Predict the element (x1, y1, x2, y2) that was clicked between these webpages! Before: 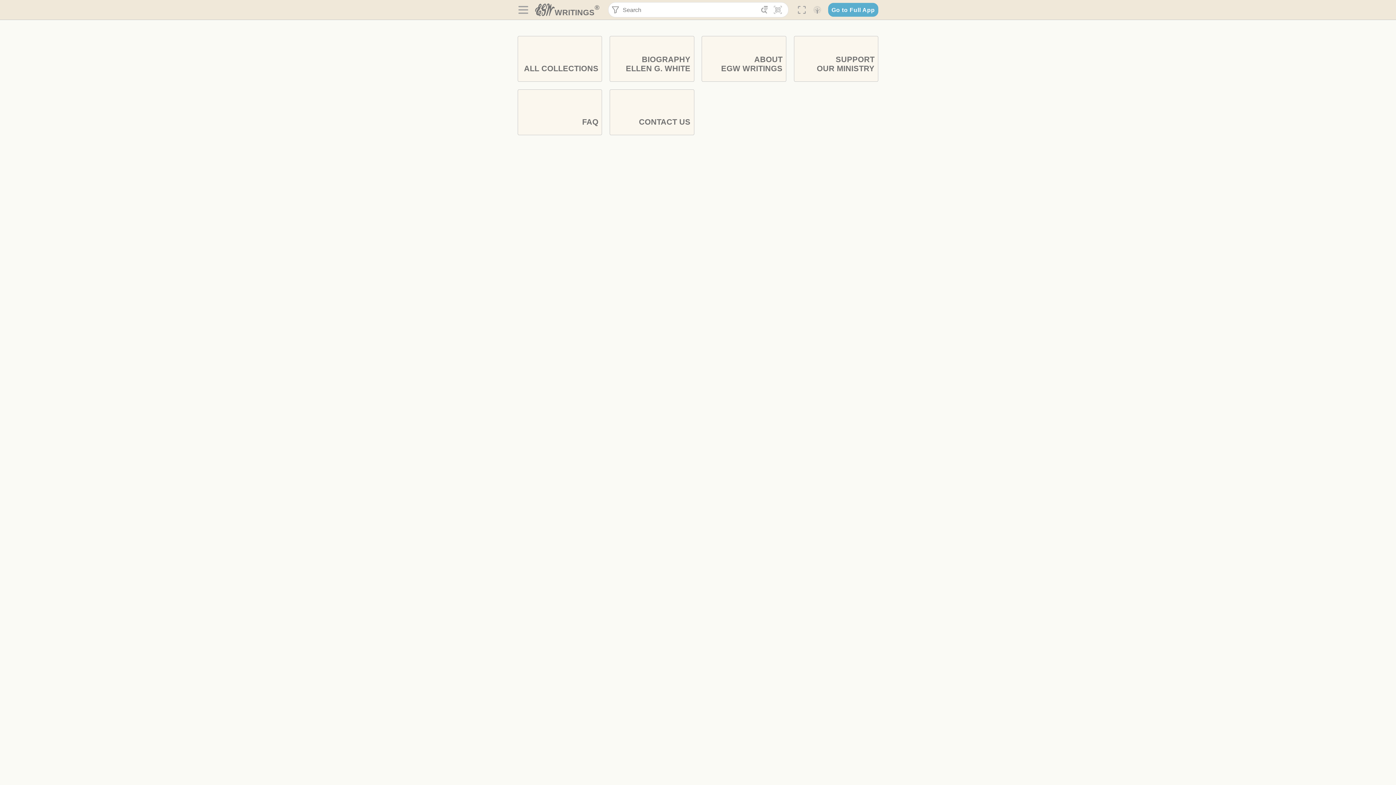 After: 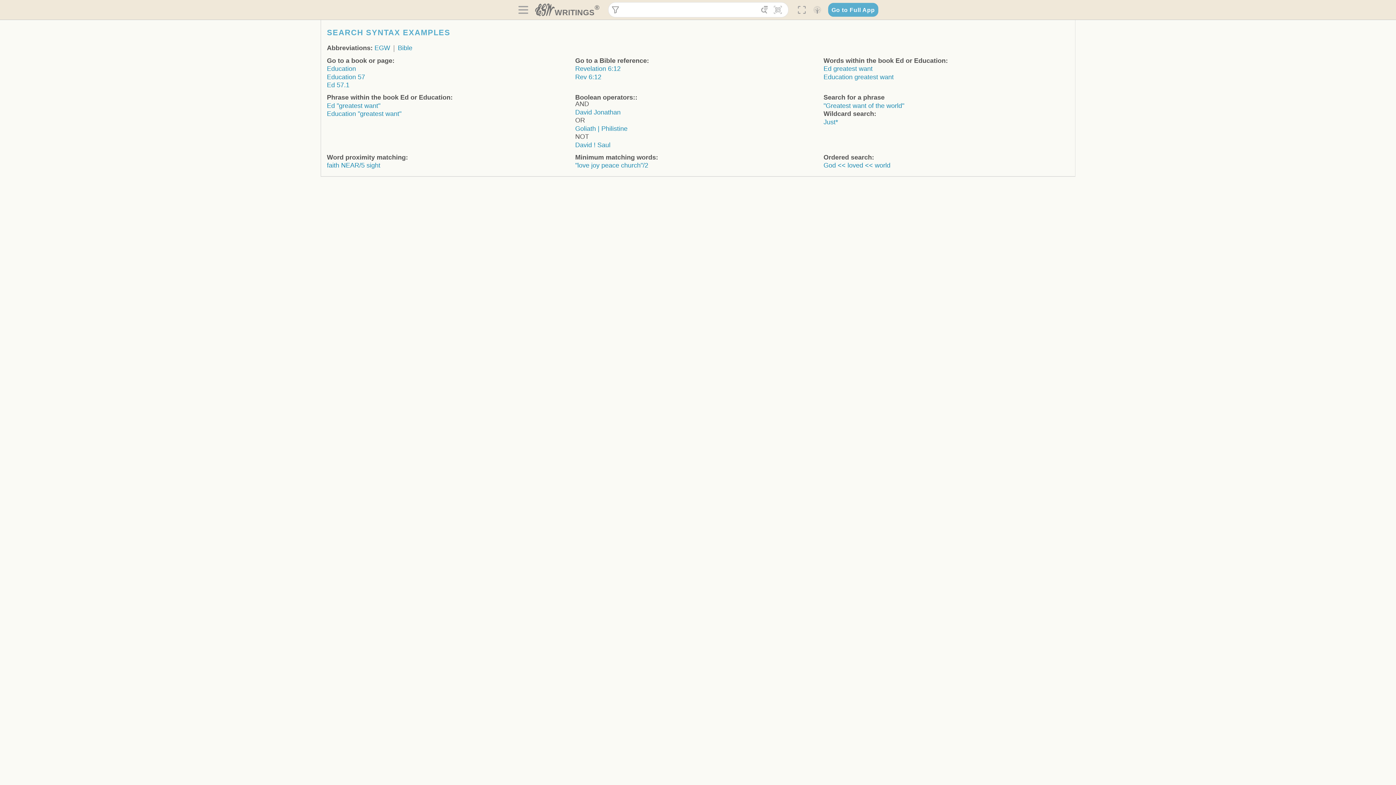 Action: bbox: (771, 3, 785, 16) label: 